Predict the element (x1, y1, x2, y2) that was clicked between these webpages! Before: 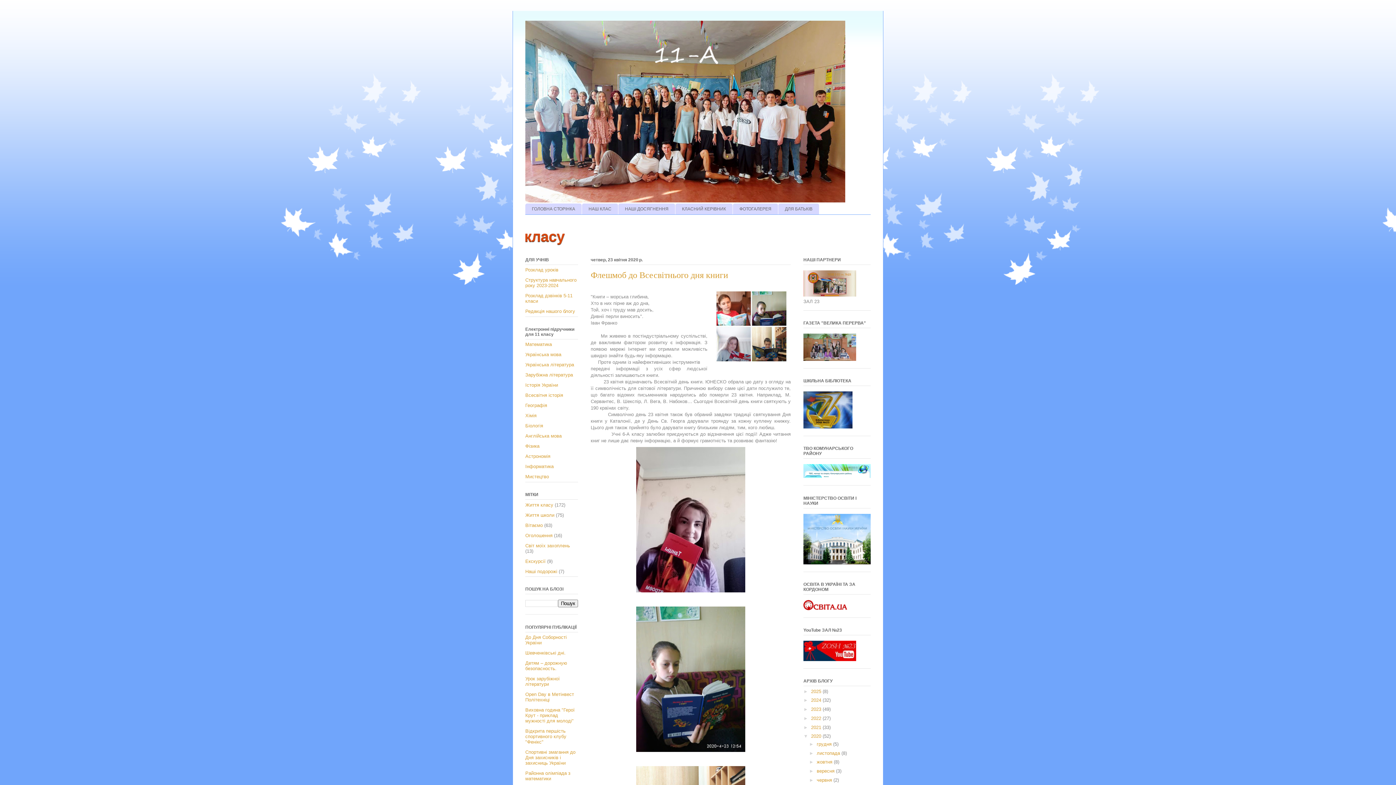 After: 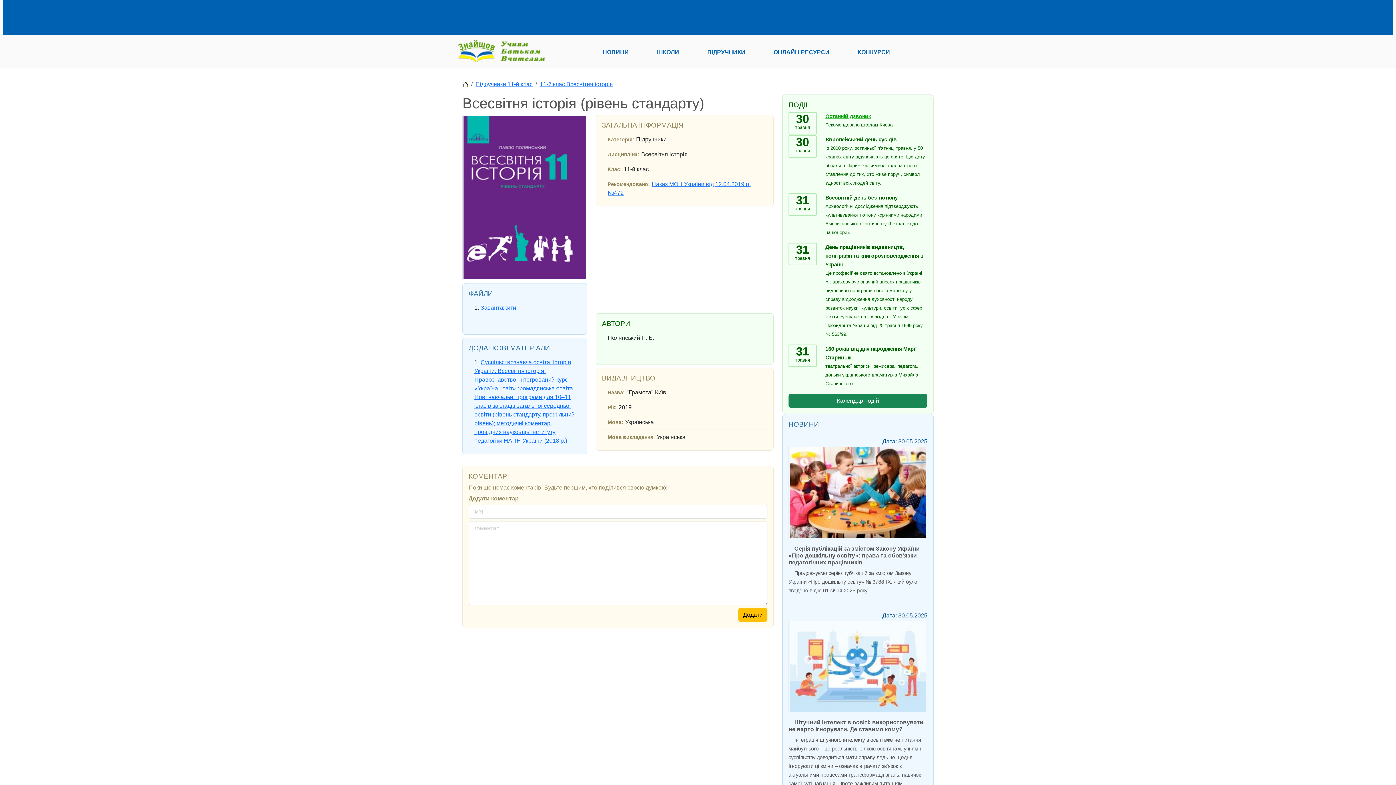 Action: label: Всесвітня історія bbox: (525, 392, 563, 398)